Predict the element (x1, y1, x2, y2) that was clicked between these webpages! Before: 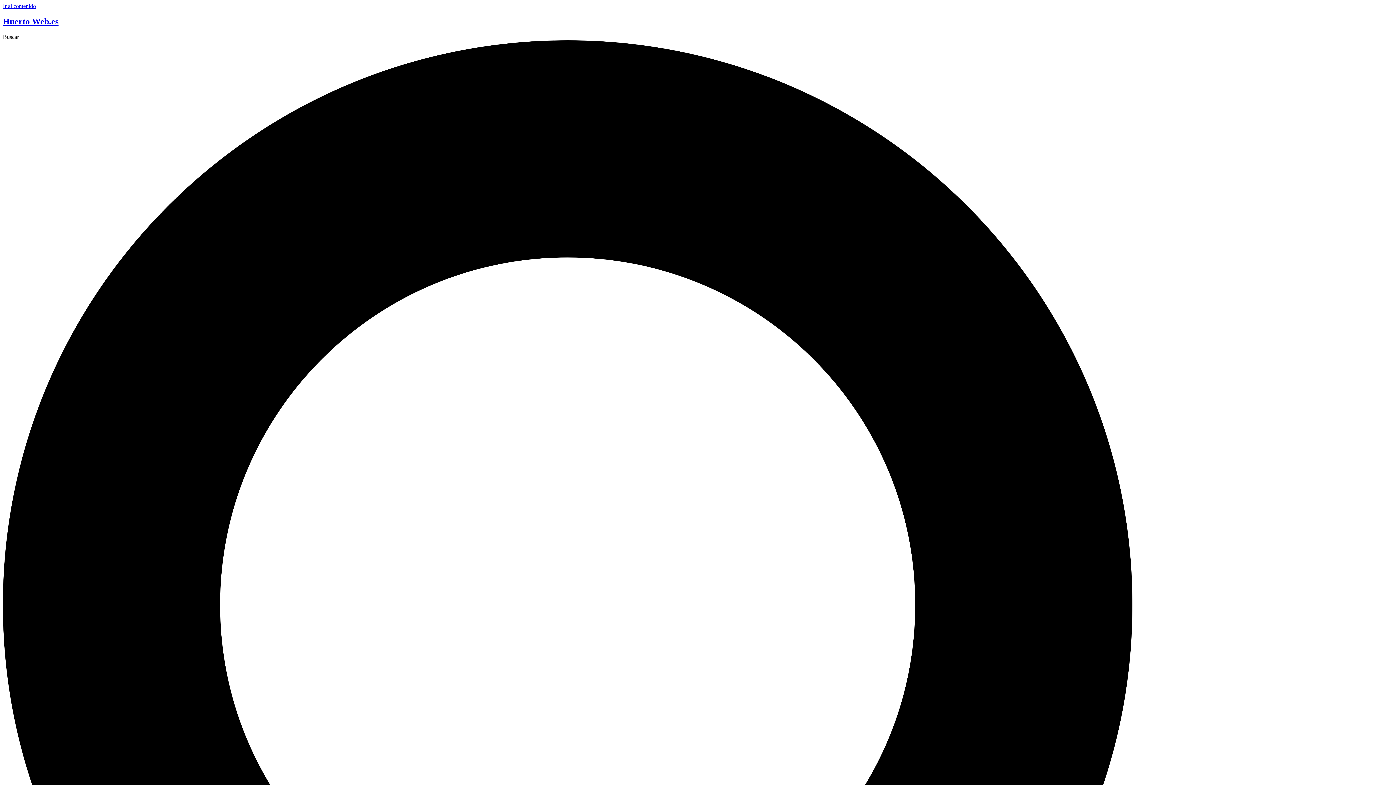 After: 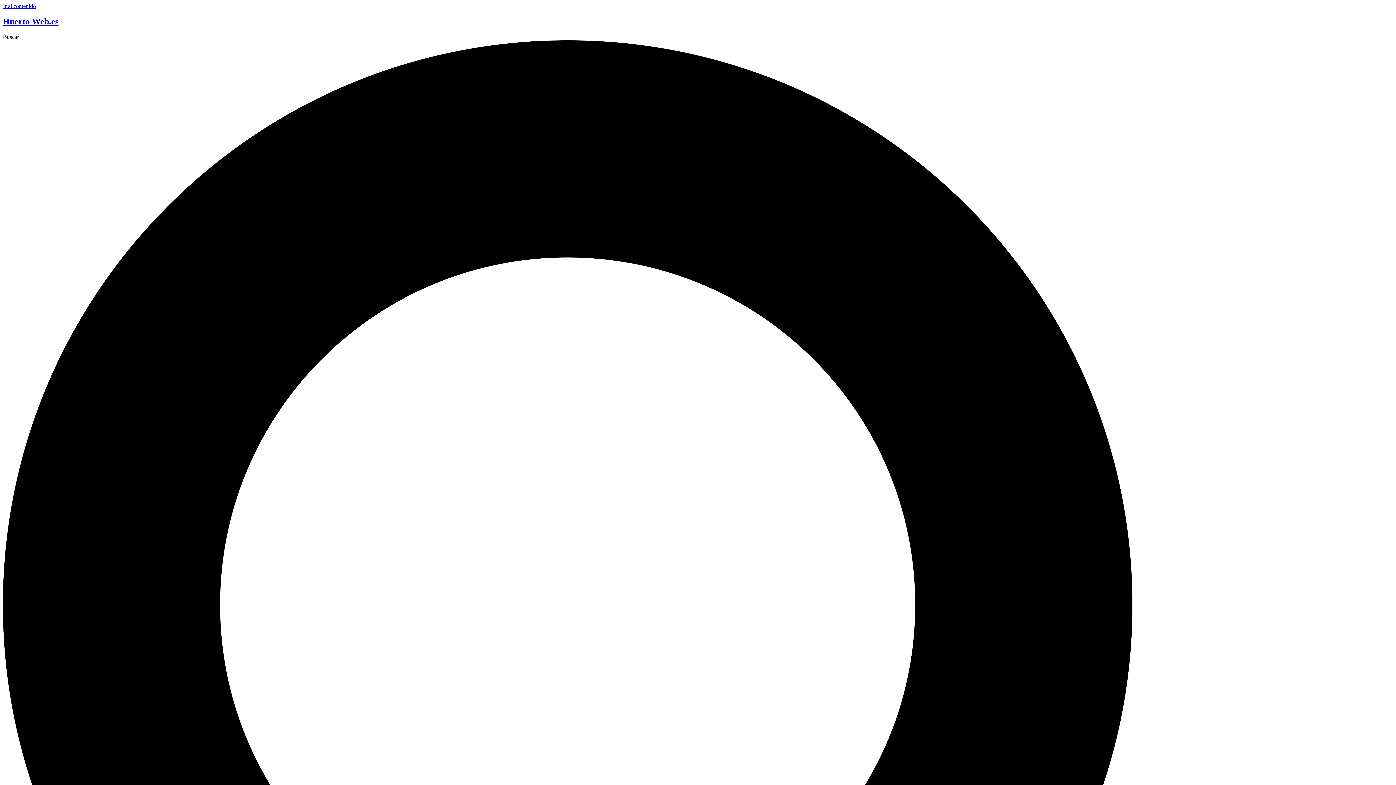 Action: bbox: (2, 16, 58, 26) label: Huerto Web.es